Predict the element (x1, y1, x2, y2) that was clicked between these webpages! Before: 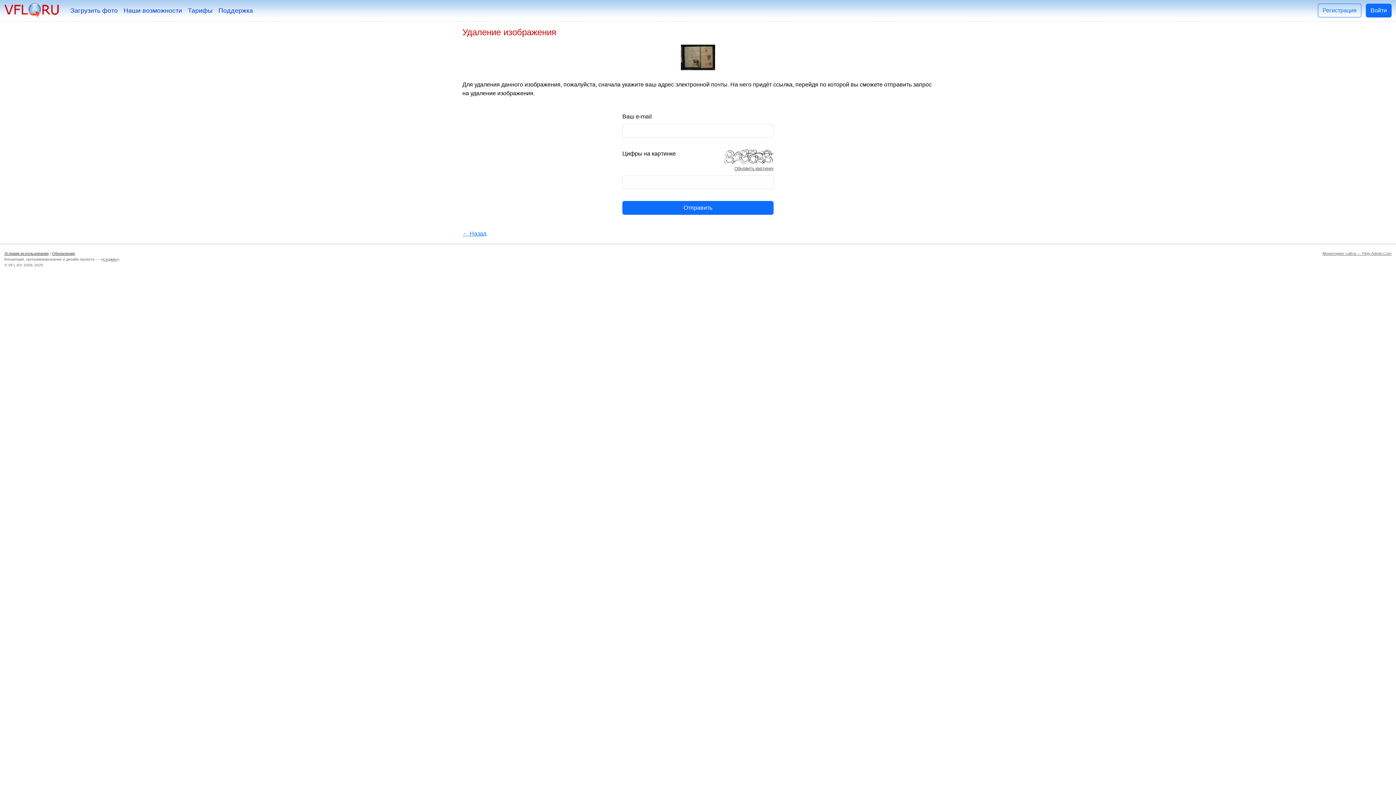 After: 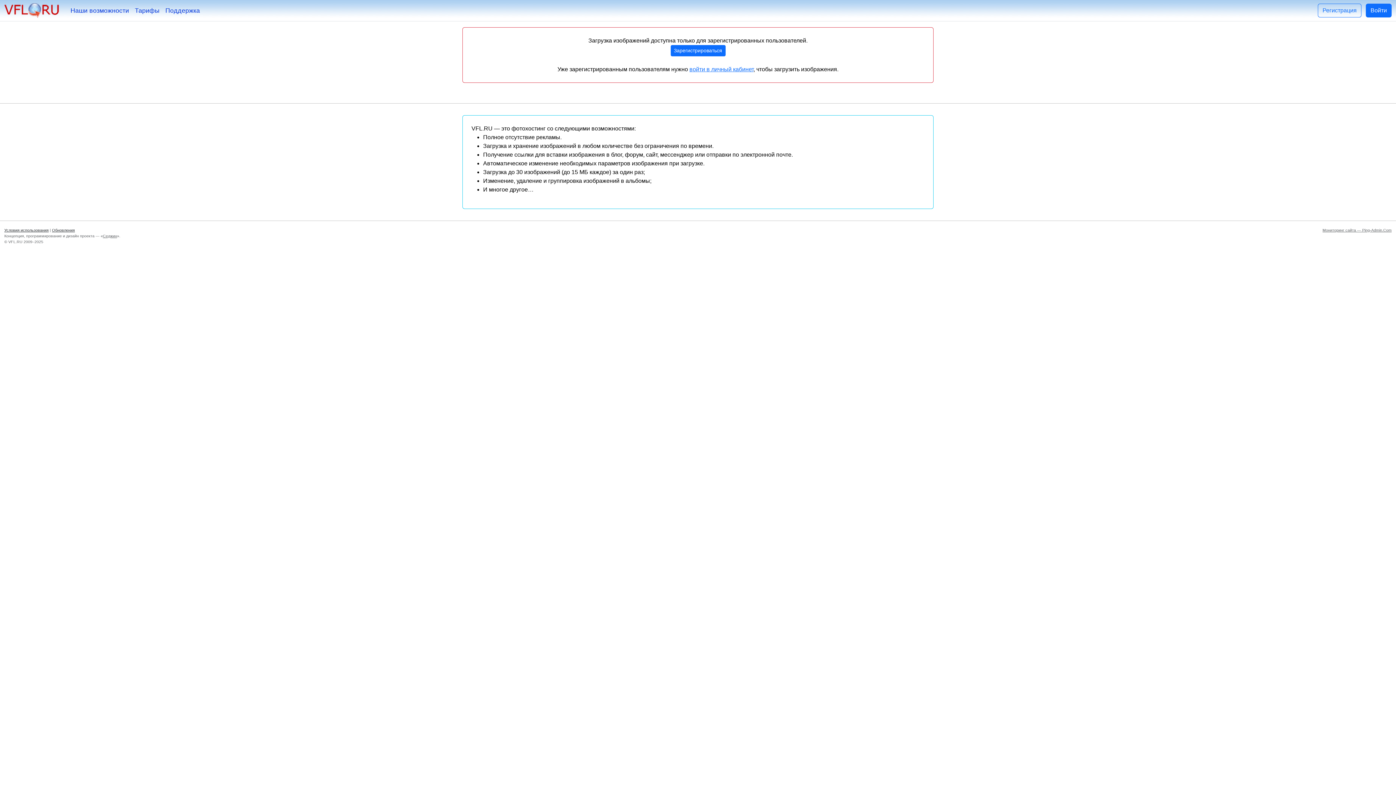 Action: bbox: (4, 3, 58, 17)